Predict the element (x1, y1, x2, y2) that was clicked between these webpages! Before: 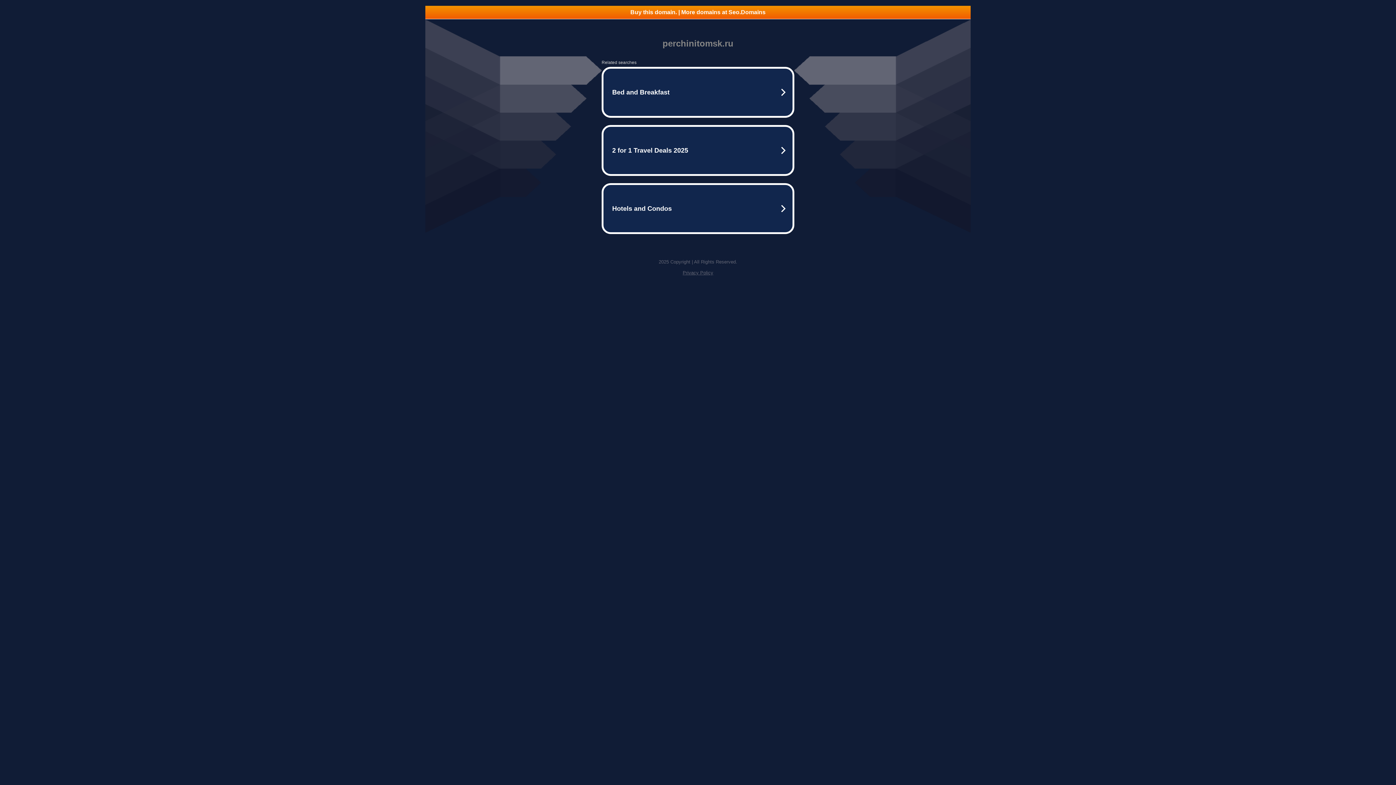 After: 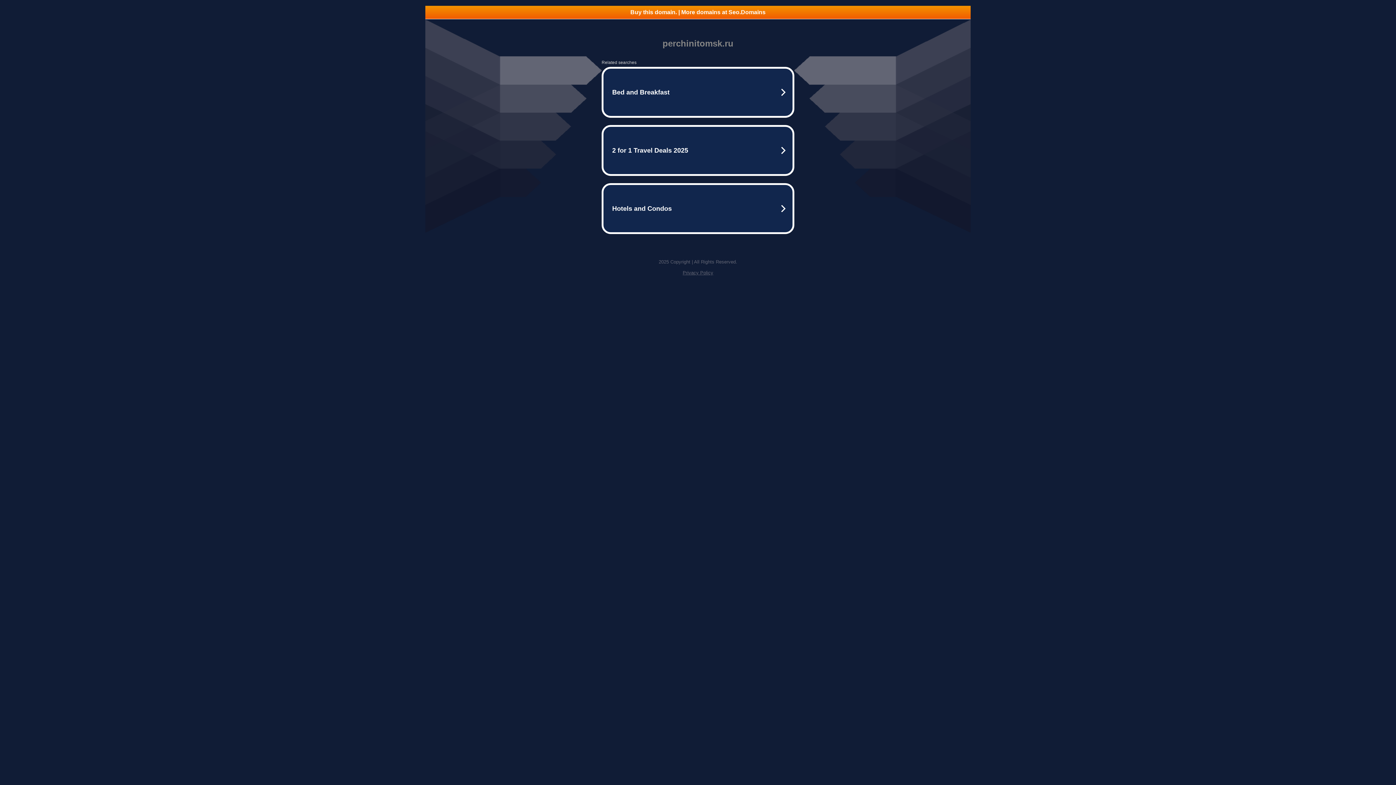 Action: label: Buy this domain. | More domains at Seo.Domains bbox: (425, 5, 970, 18)